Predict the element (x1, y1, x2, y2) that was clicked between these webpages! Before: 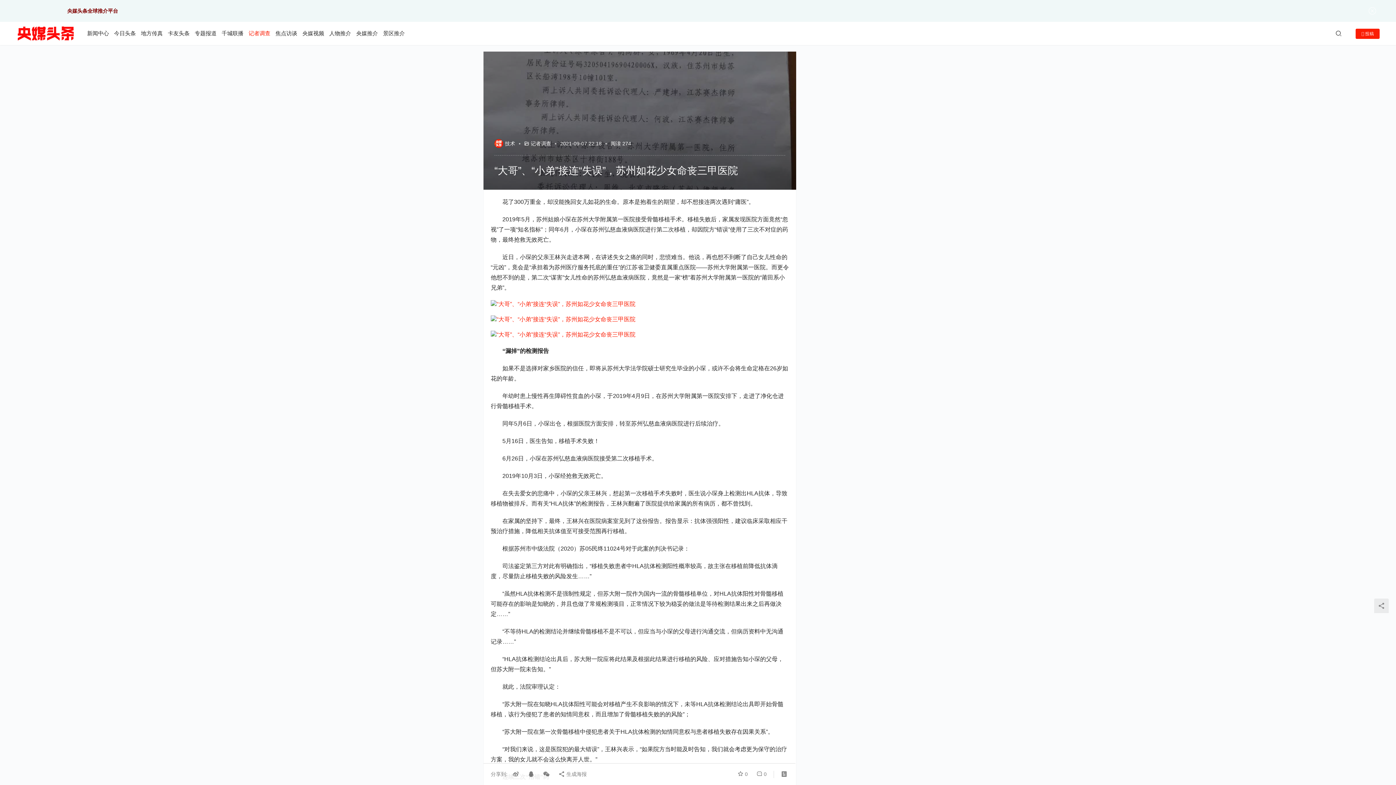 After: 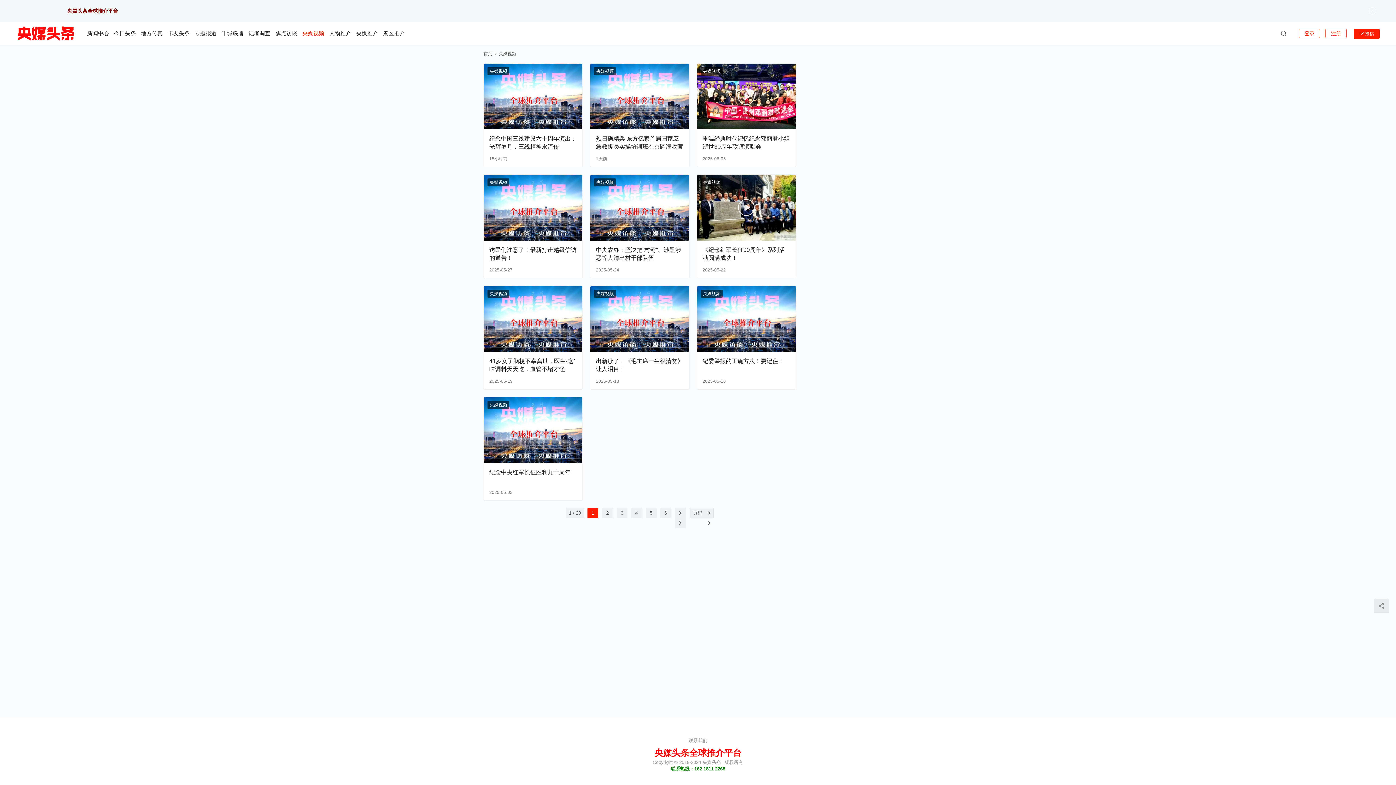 Action: bbox: (302, 21, 324, 45) label: 央媒视频